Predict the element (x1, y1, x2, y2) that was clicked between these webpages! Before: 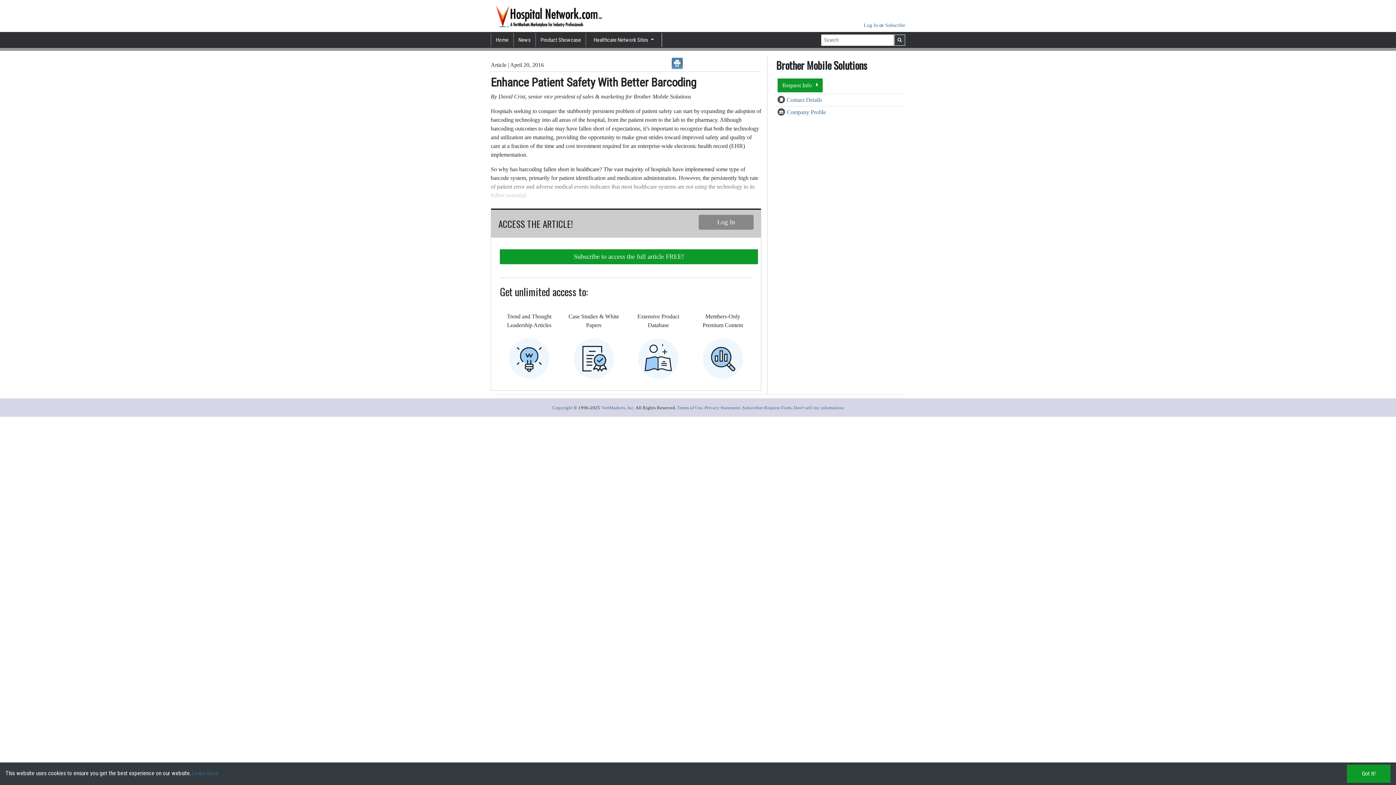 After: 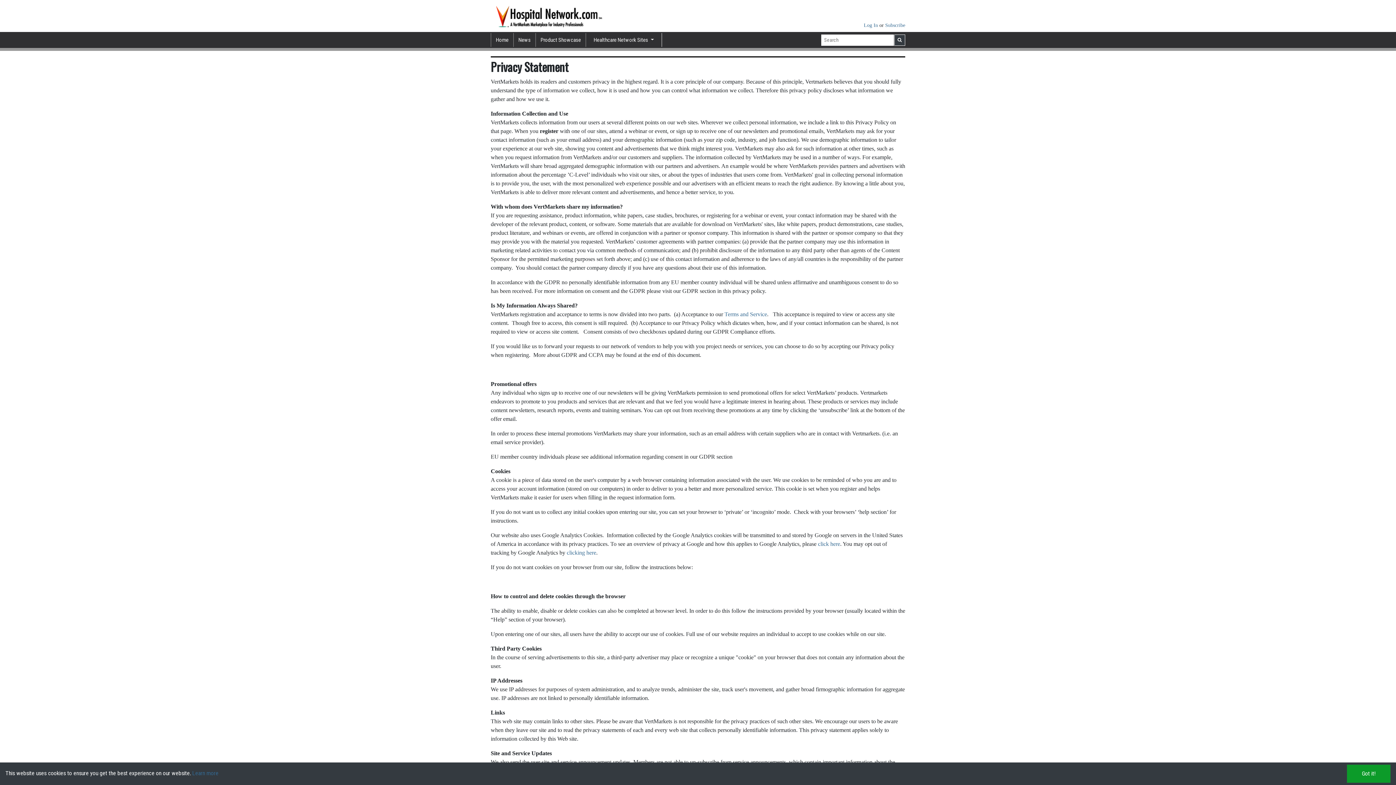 Action: label: Privacy Statement bbox: (704, 405, 740, 410)